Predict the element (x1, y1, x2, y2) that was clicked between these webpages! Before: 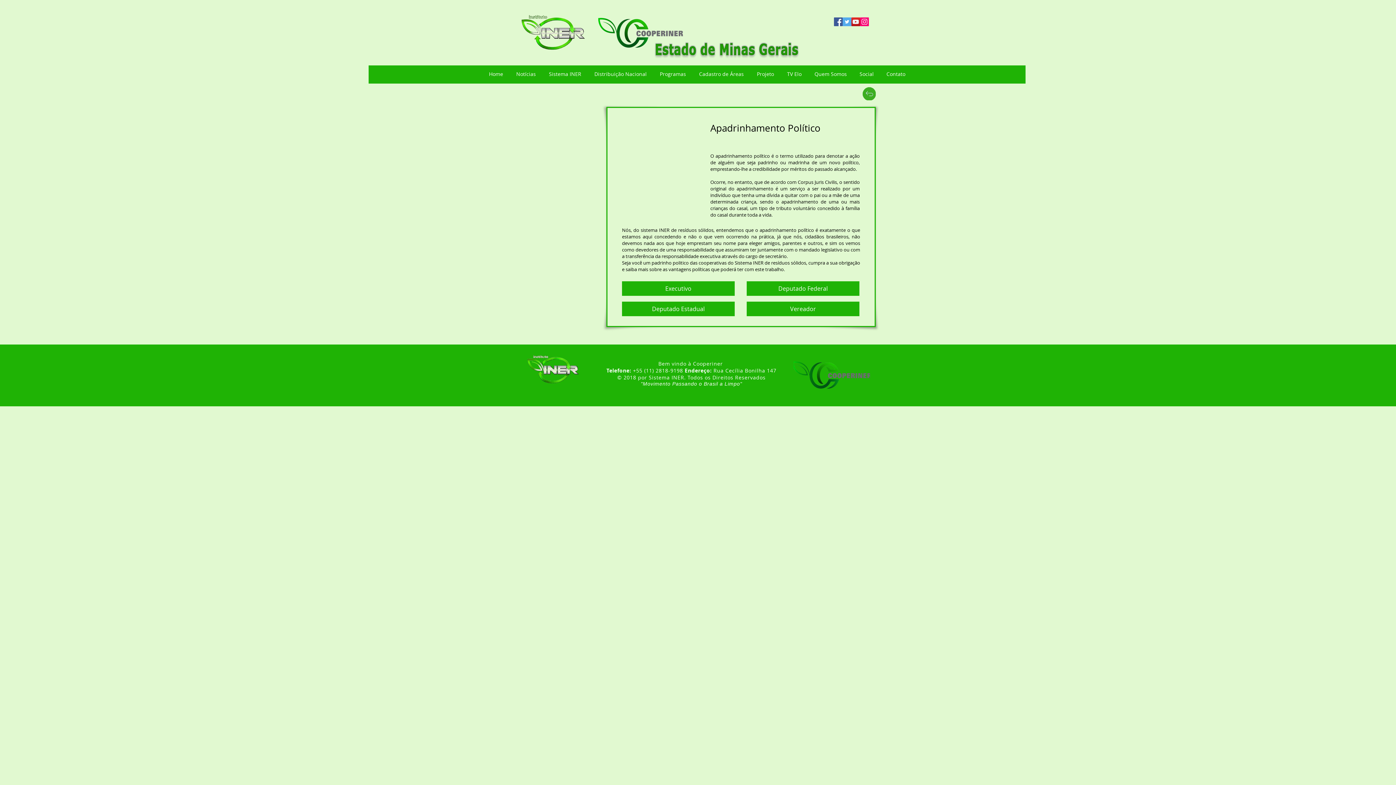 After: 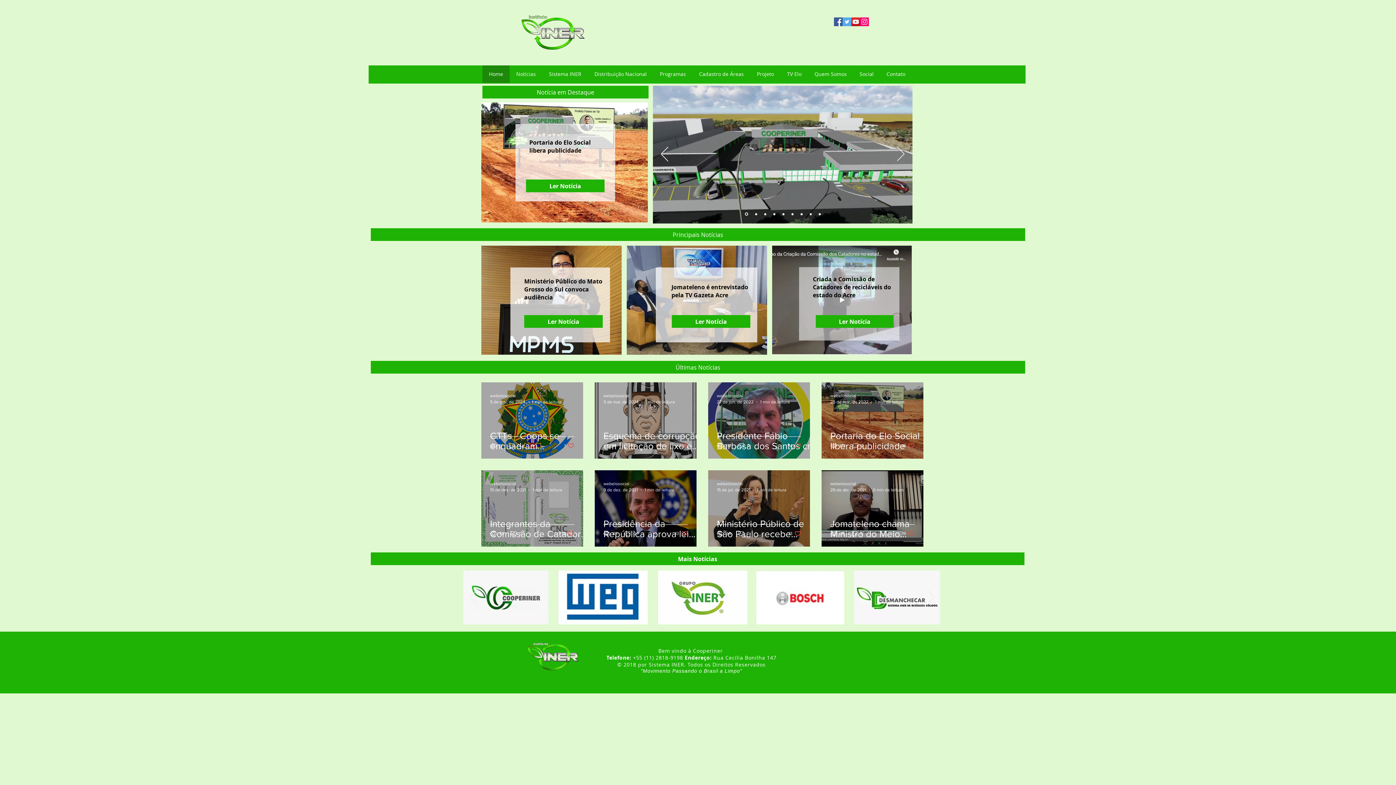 Action: bbox: (793, 361, 870, 390)